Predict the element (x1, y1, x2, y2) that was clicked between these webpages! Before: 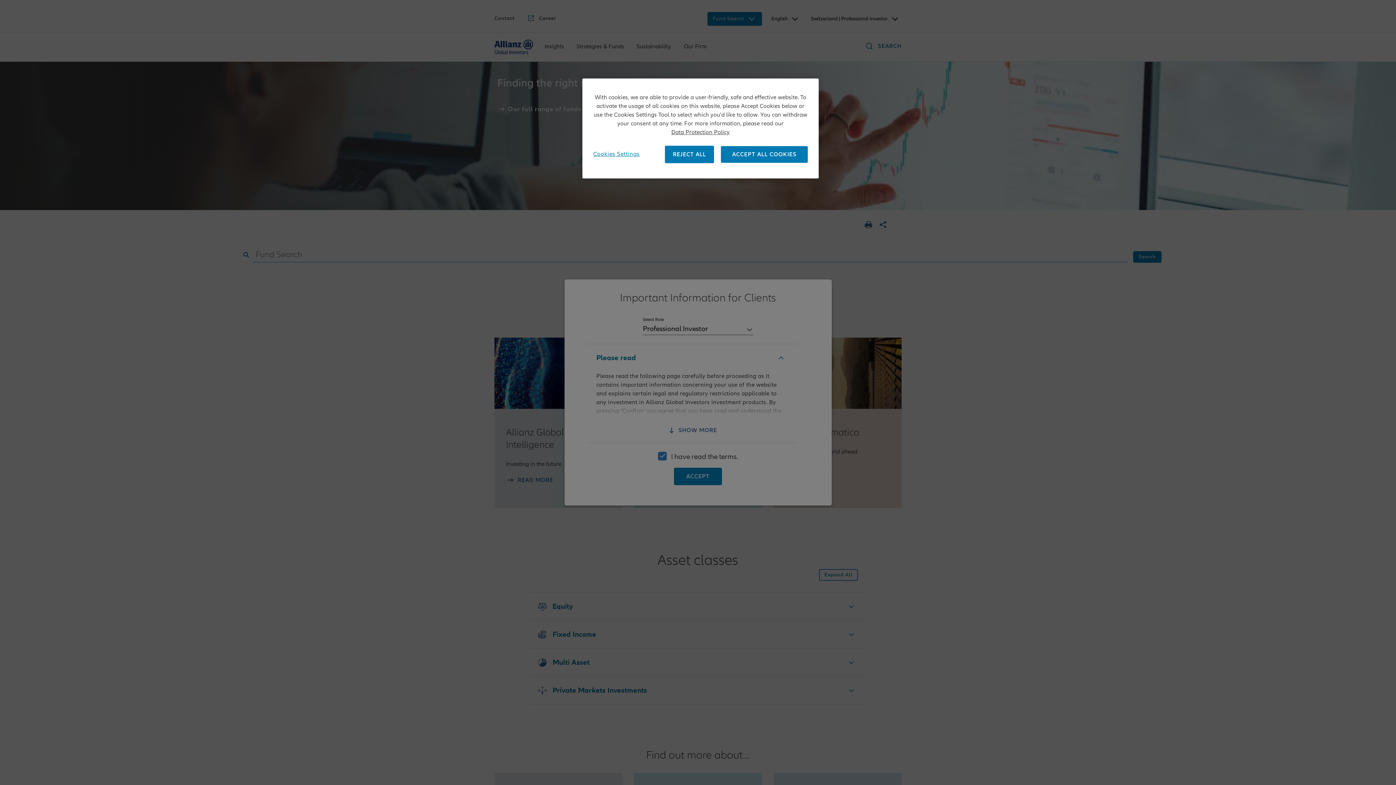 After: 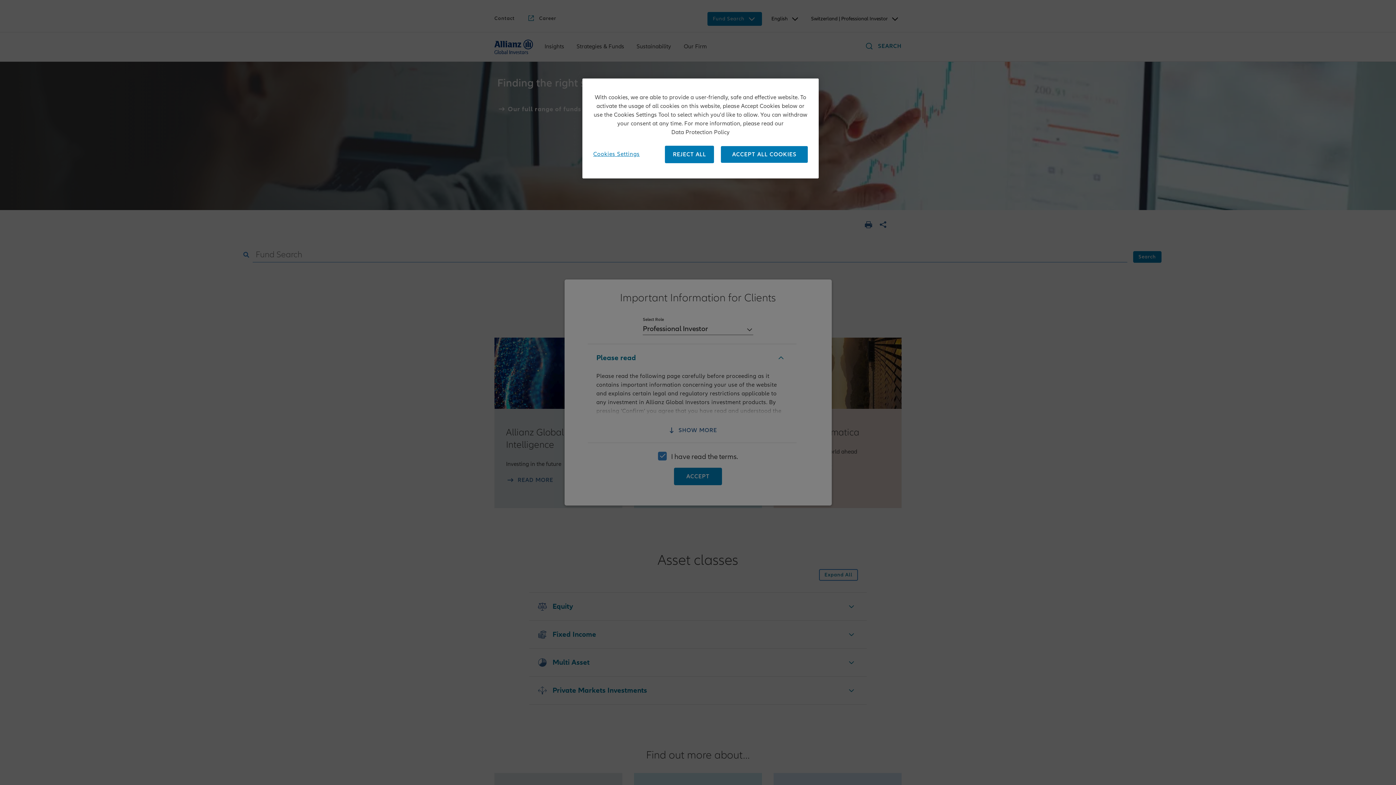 Action: bbox: (671, 125, 729, 136) label: More information about your privacy, opens in a new tab